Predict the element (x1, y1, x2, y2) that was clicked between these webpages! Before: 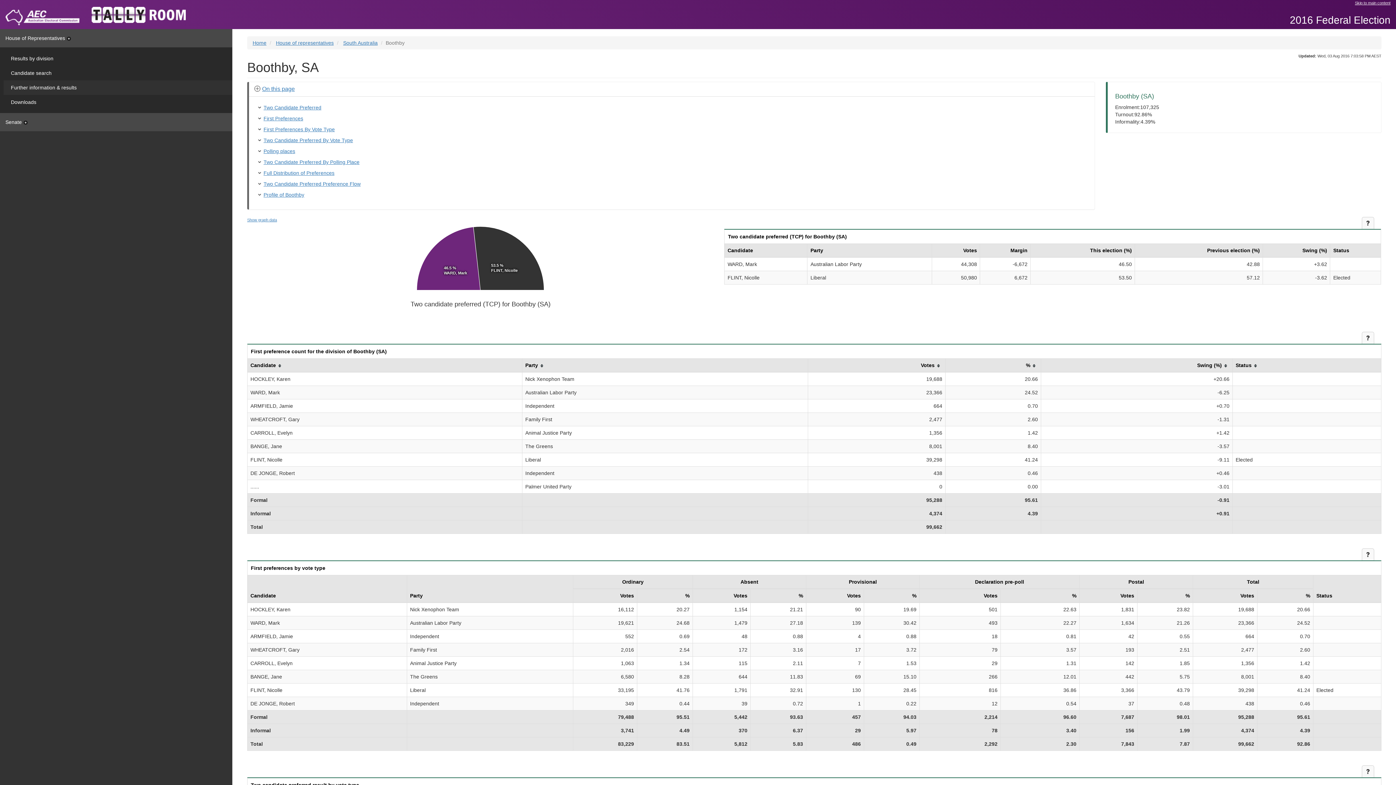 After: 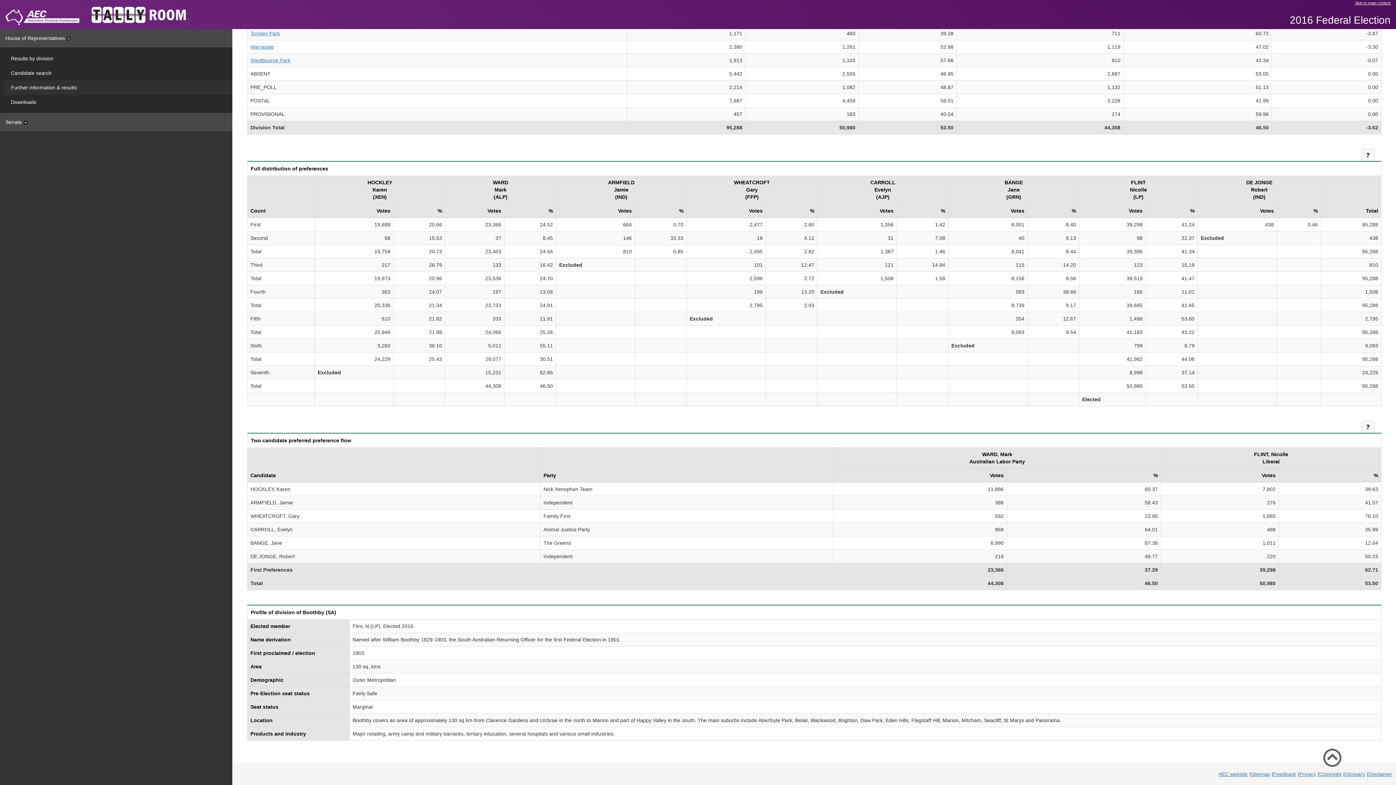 Action: bbox: (263, 170, 334, 176) label: Full Distribution of Preferences